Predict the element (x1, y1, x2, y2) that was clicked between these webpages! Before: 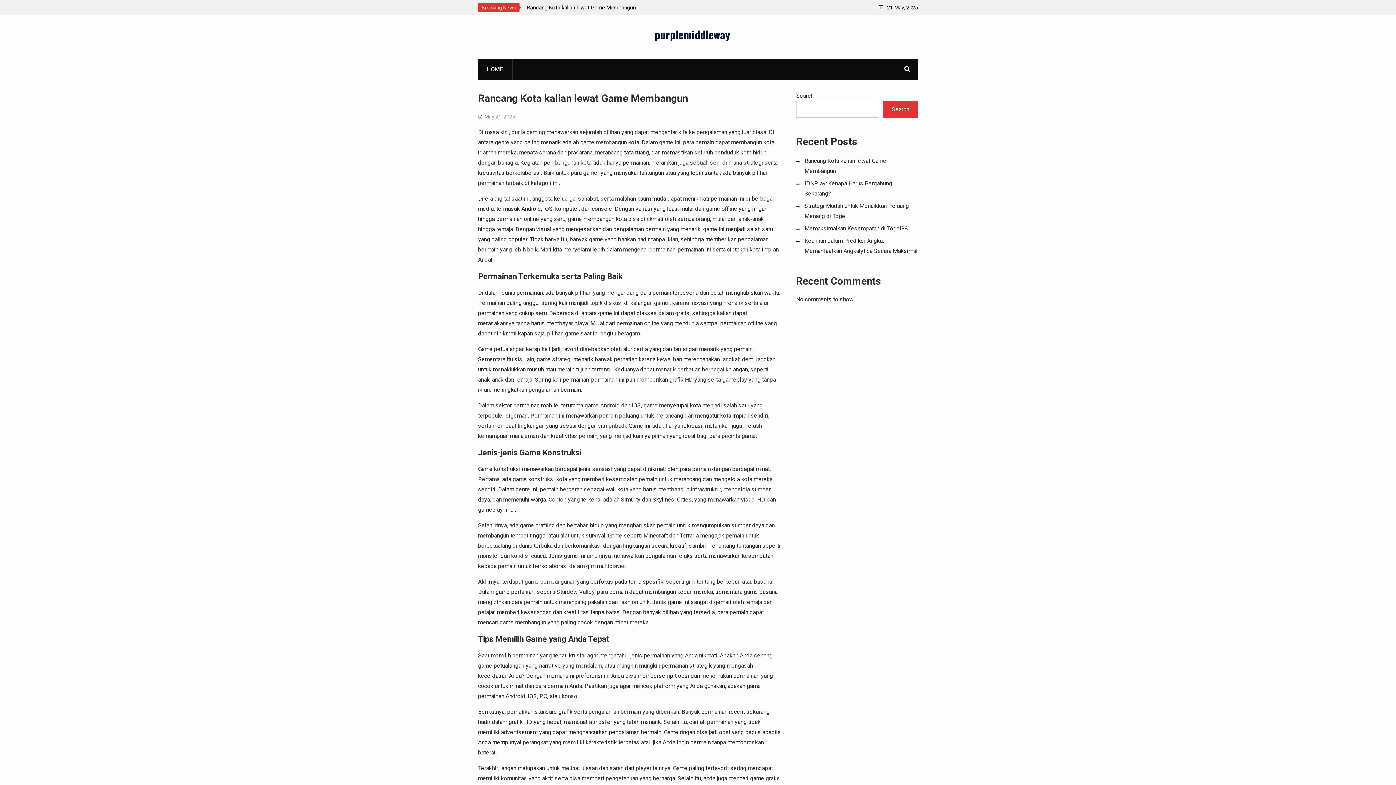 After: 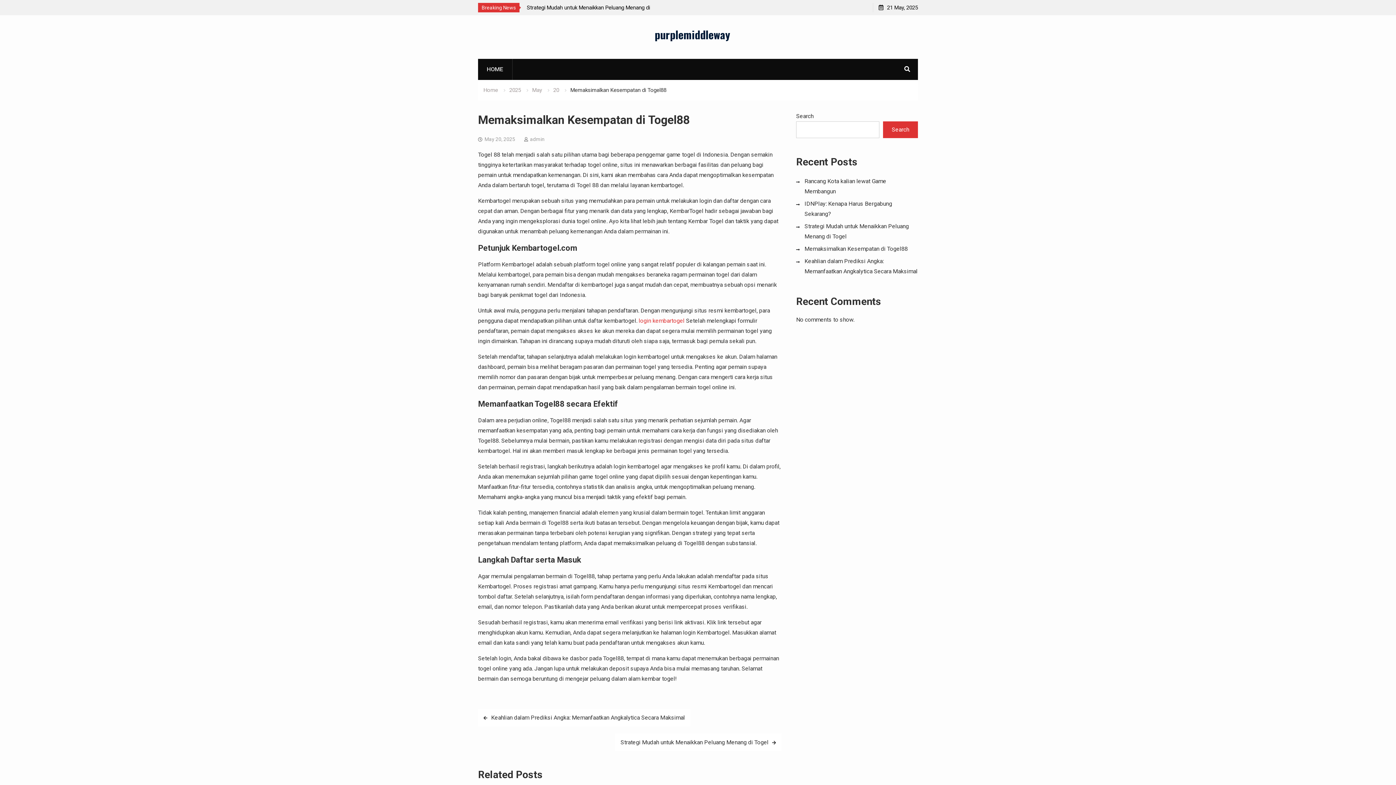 Action: bbox: (804, 225, 908, 232) label: Memaksimalkan Kesempatan di Togel88